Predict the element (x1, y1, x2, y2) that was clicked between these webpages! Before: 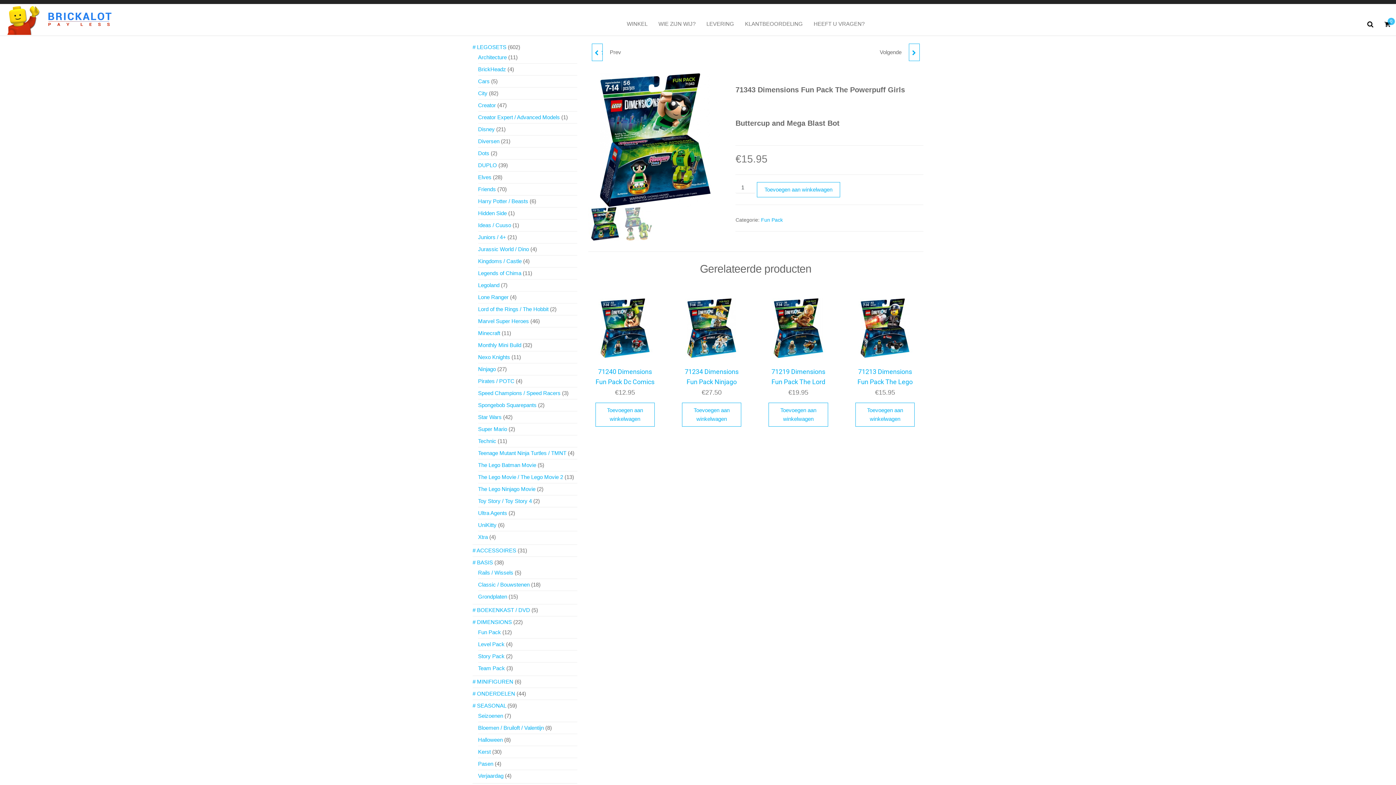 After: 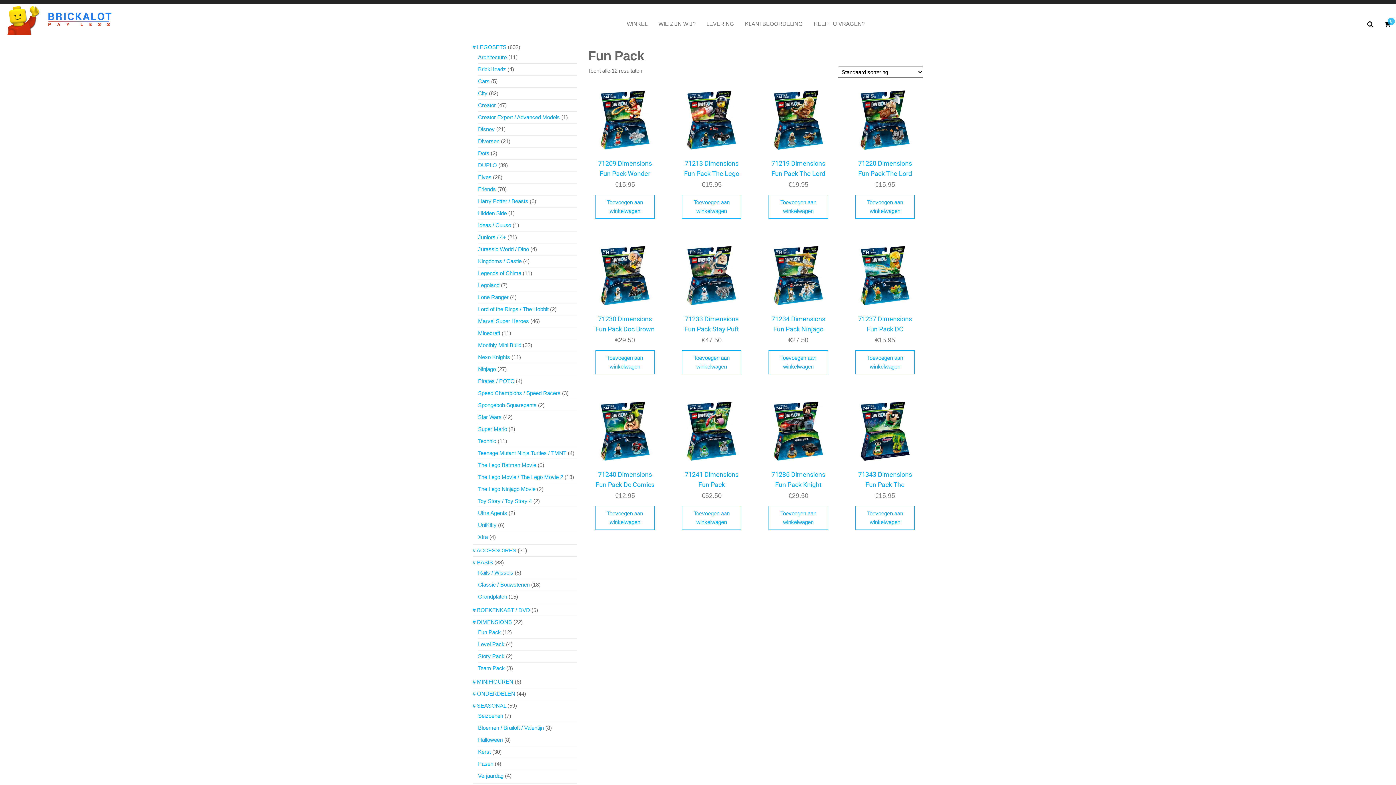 Action: label: Fun Pack bbox: (478, 629, 501, 635)